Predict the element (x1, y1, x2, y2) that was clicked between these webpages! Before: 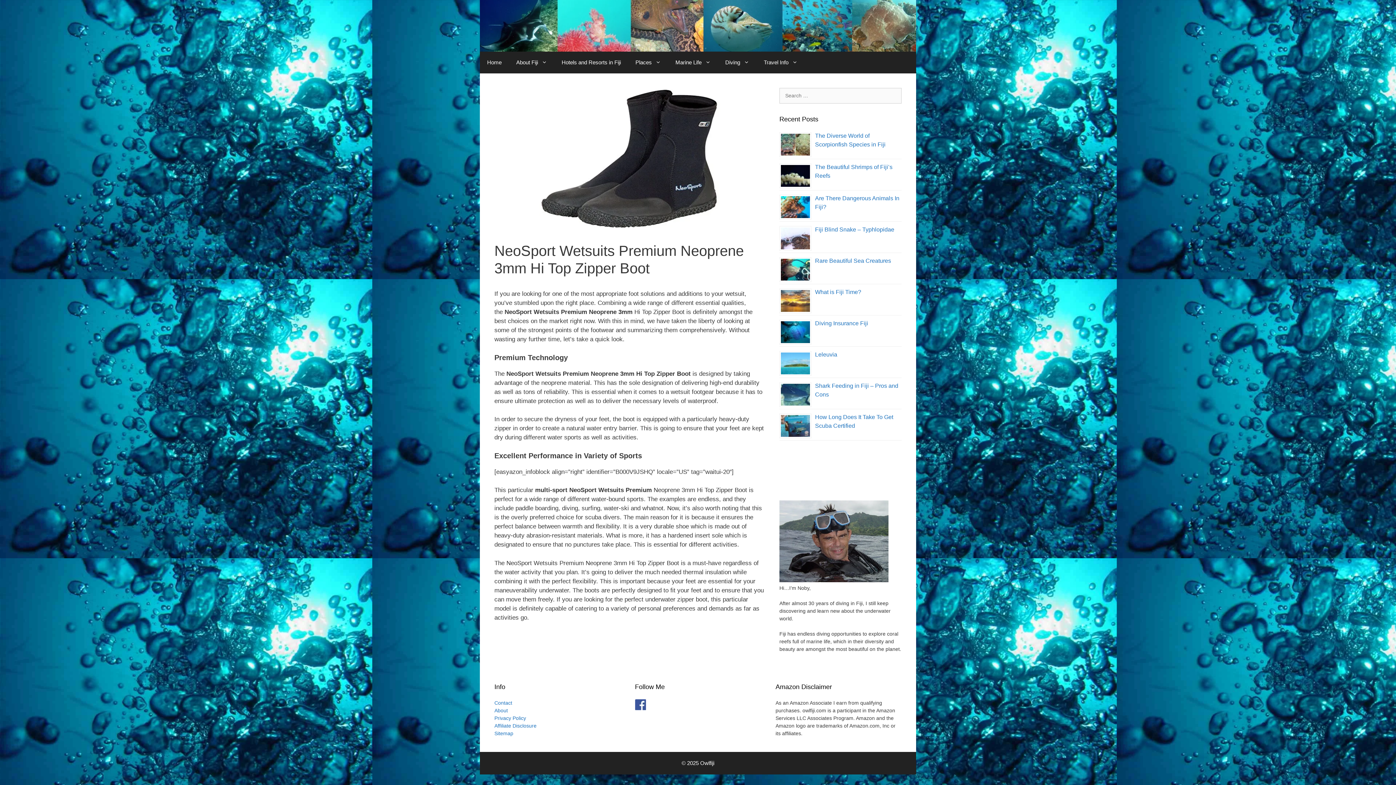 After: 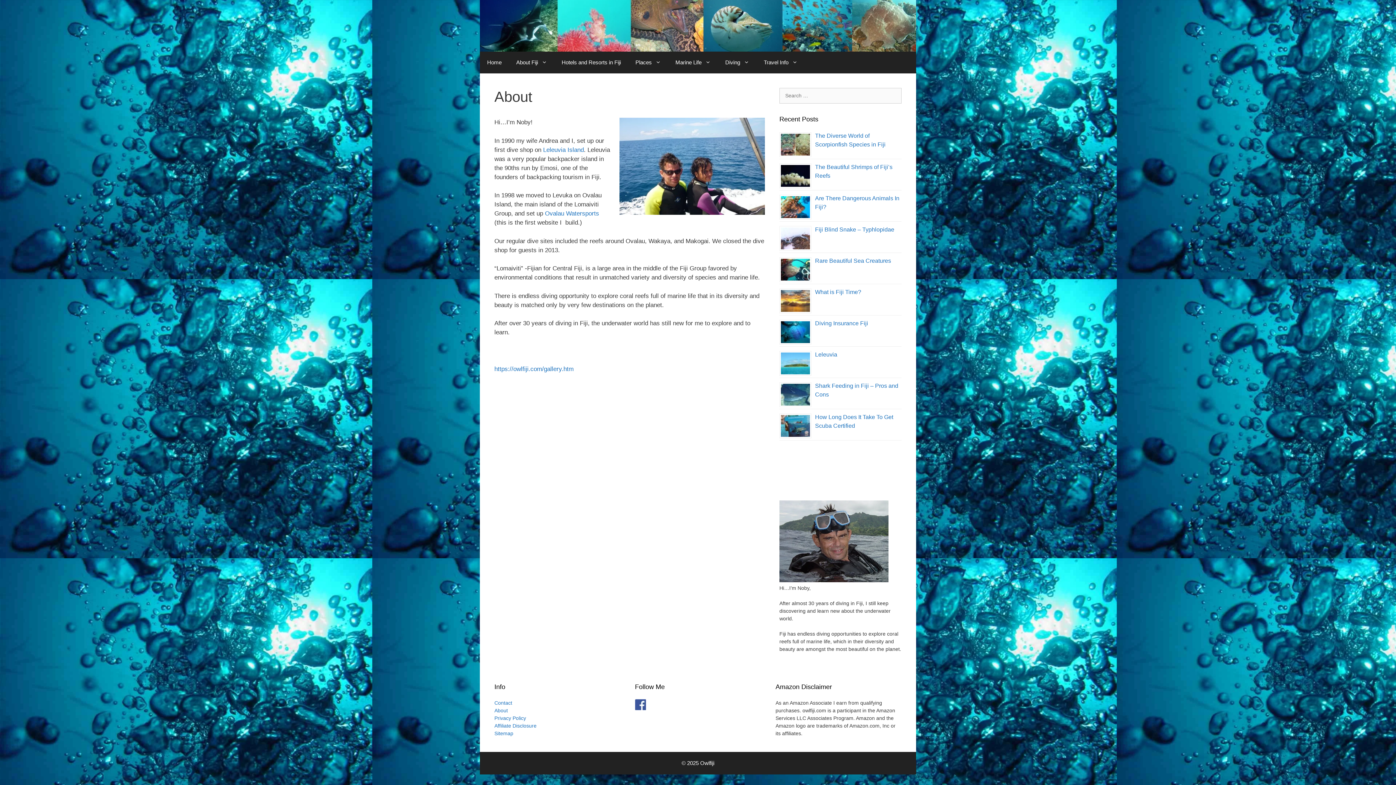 Action: label: About bbox: (494, 708, 508, 713)